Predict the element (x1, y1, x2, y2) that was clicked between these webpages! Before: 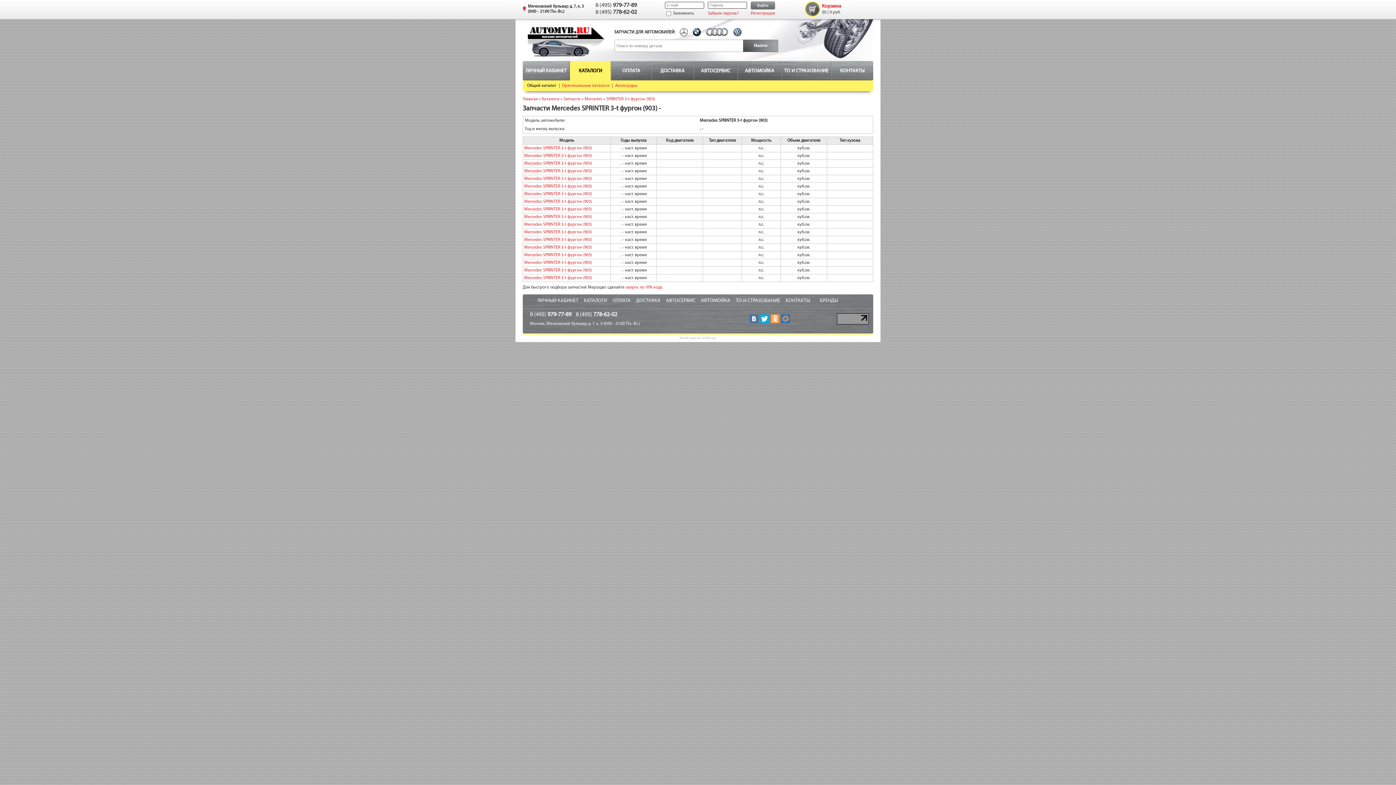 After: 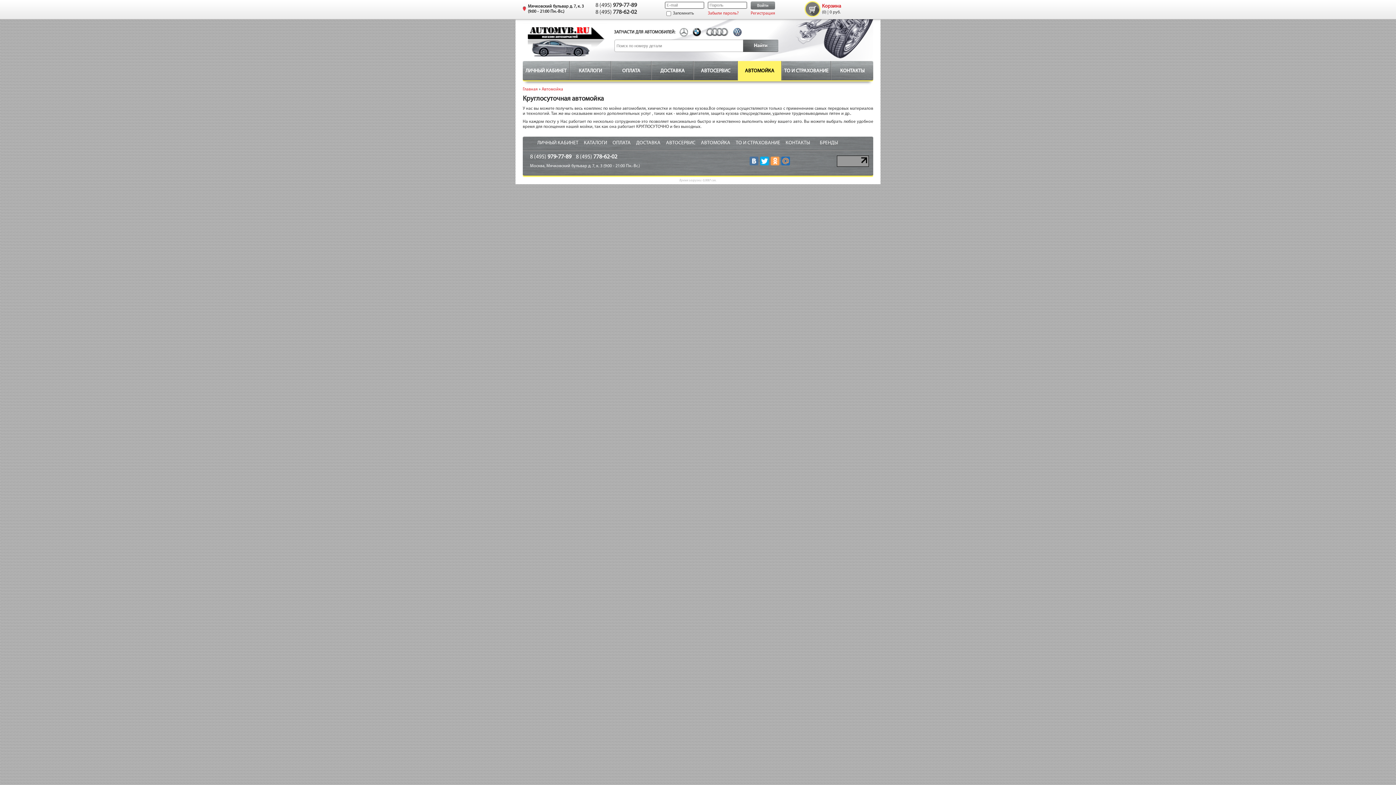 Action: bbox: (701, 298, 730, 303) label: АВТОМОЙКА